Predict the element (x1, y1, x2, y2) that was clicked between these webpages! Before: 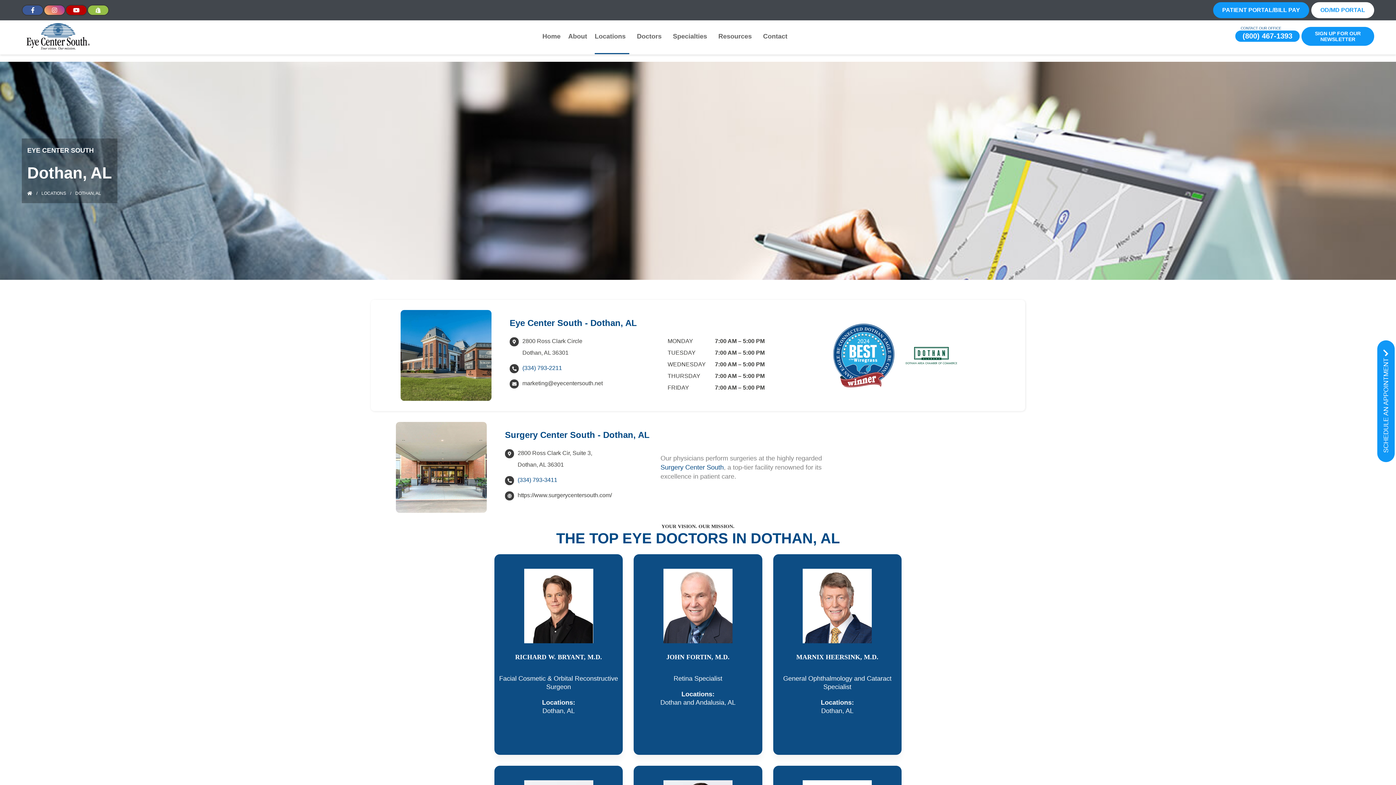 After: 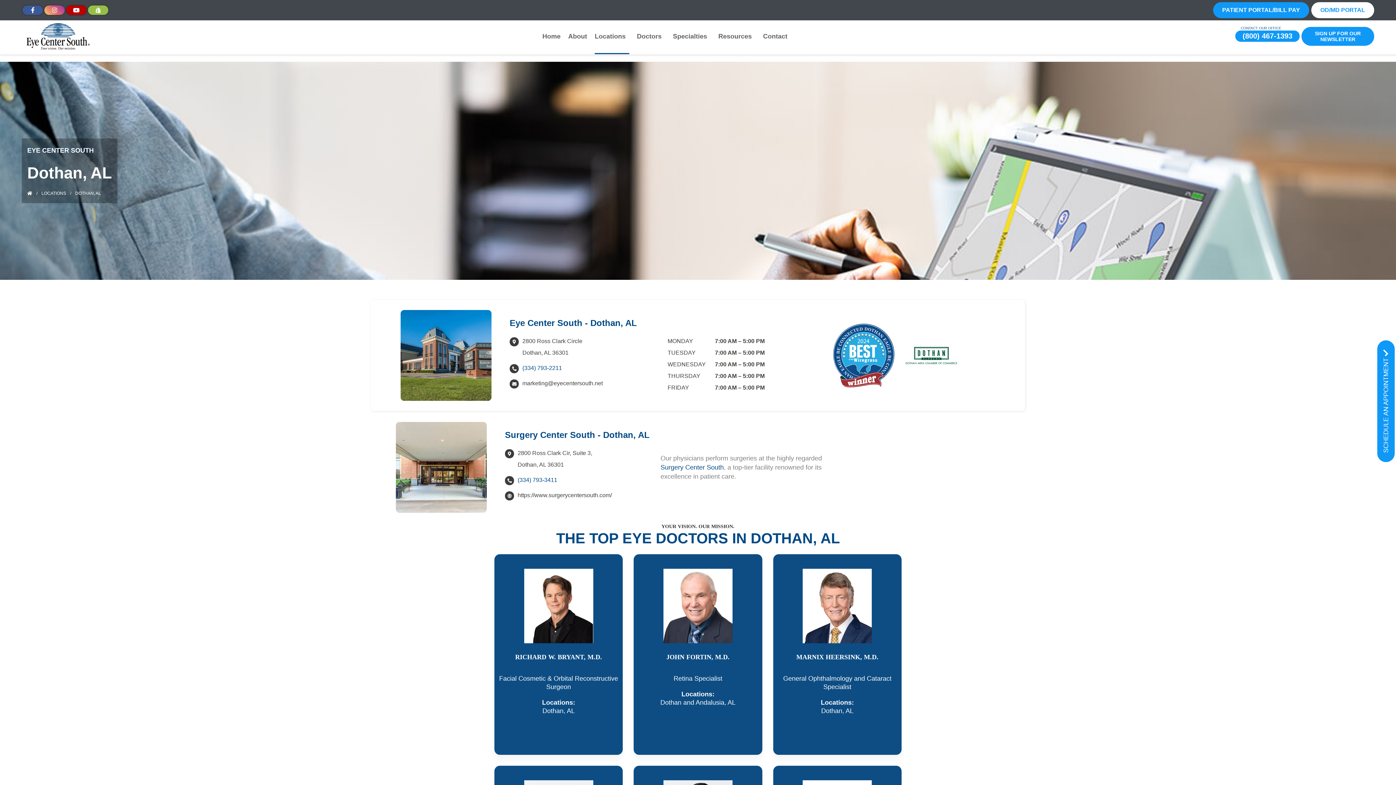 Action: bbox: (1235, 30, 1300, 41) label: (800) 467-1393